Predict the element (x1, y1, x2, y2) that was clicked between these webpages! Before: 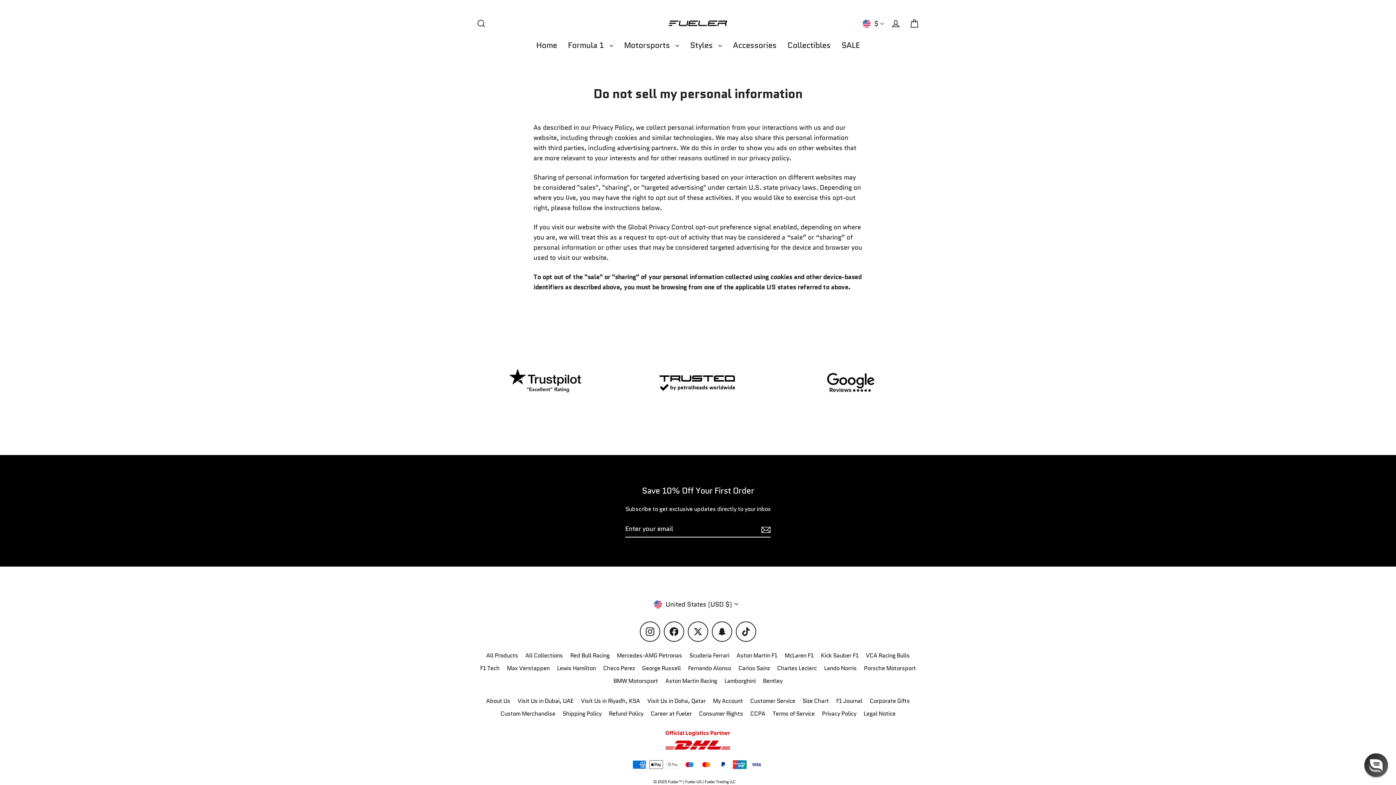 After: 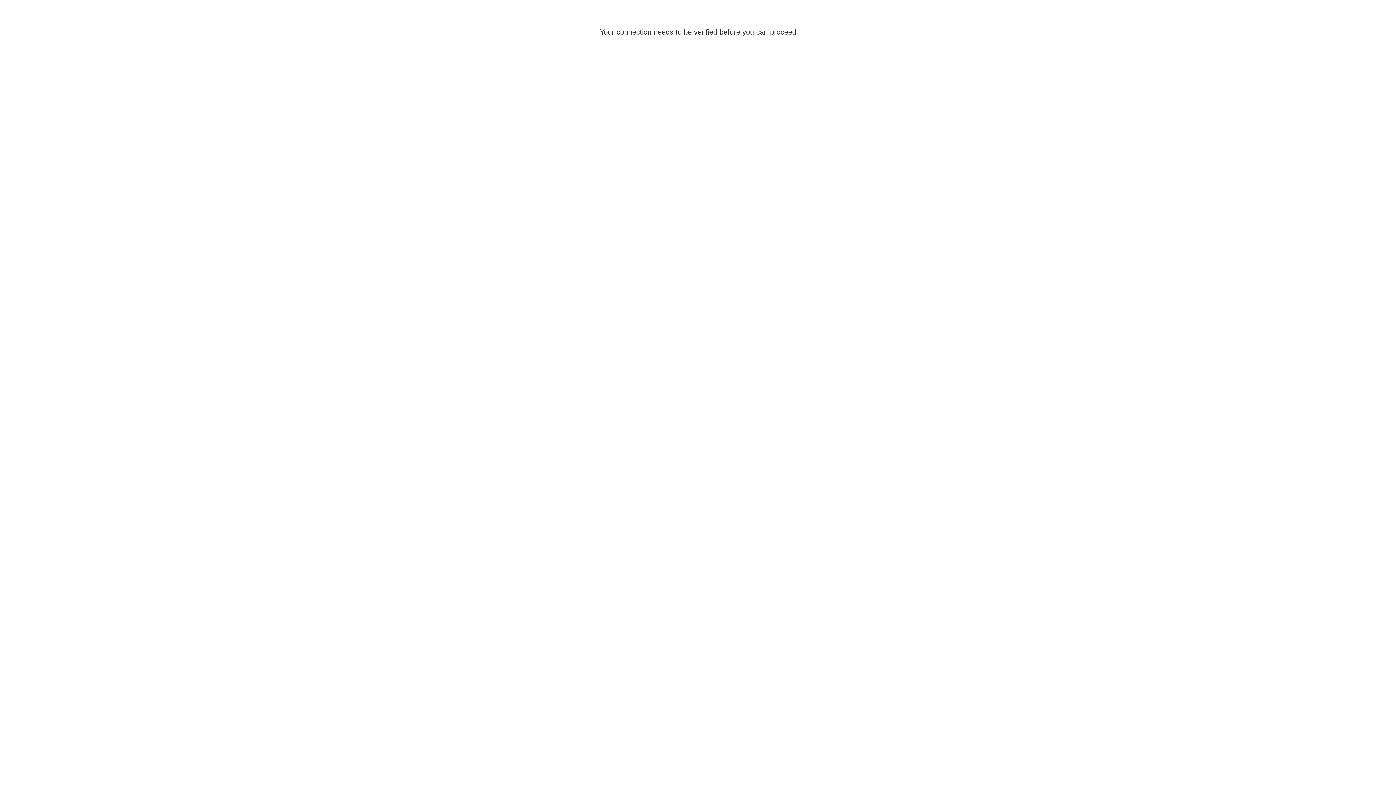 Action: label: Aston Martin F1 bbox: (733, 649, 781, 662)